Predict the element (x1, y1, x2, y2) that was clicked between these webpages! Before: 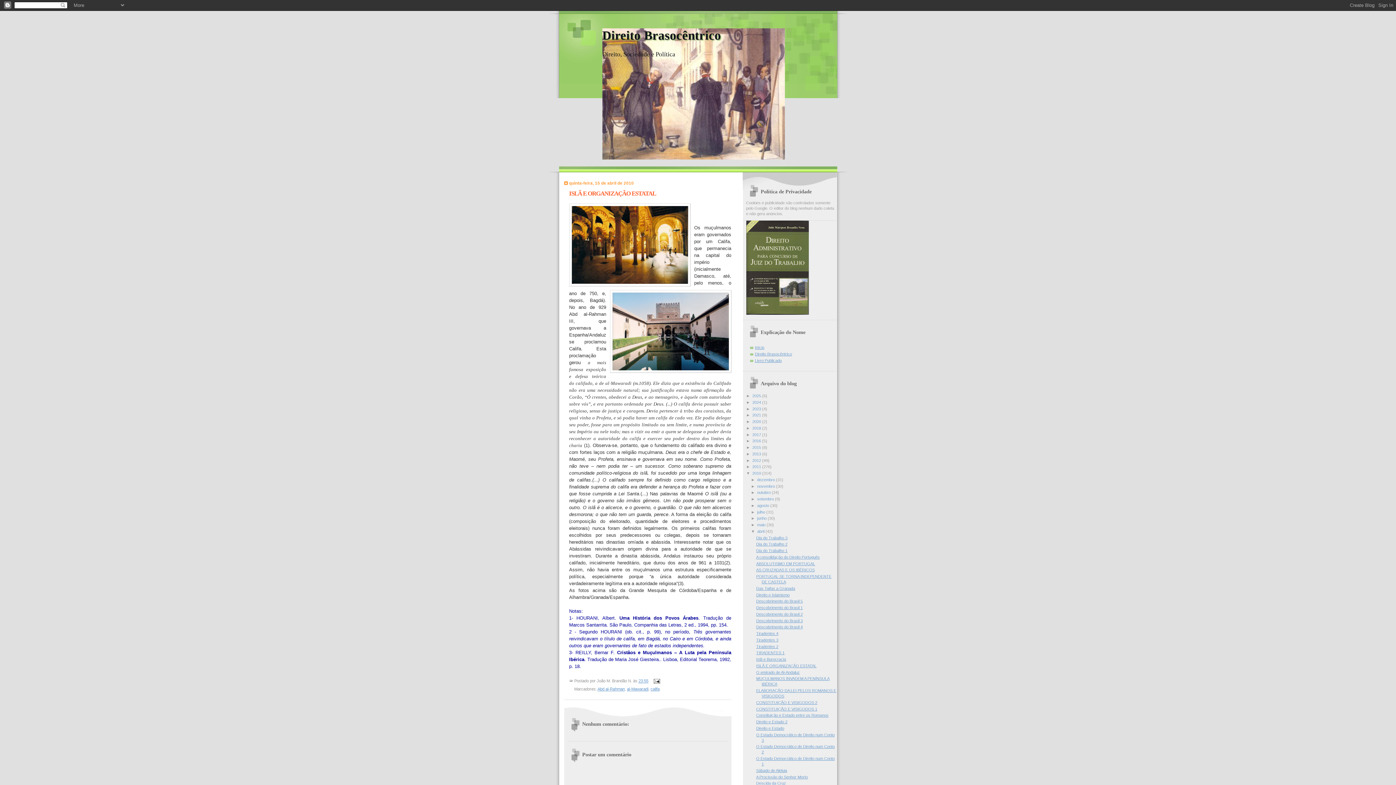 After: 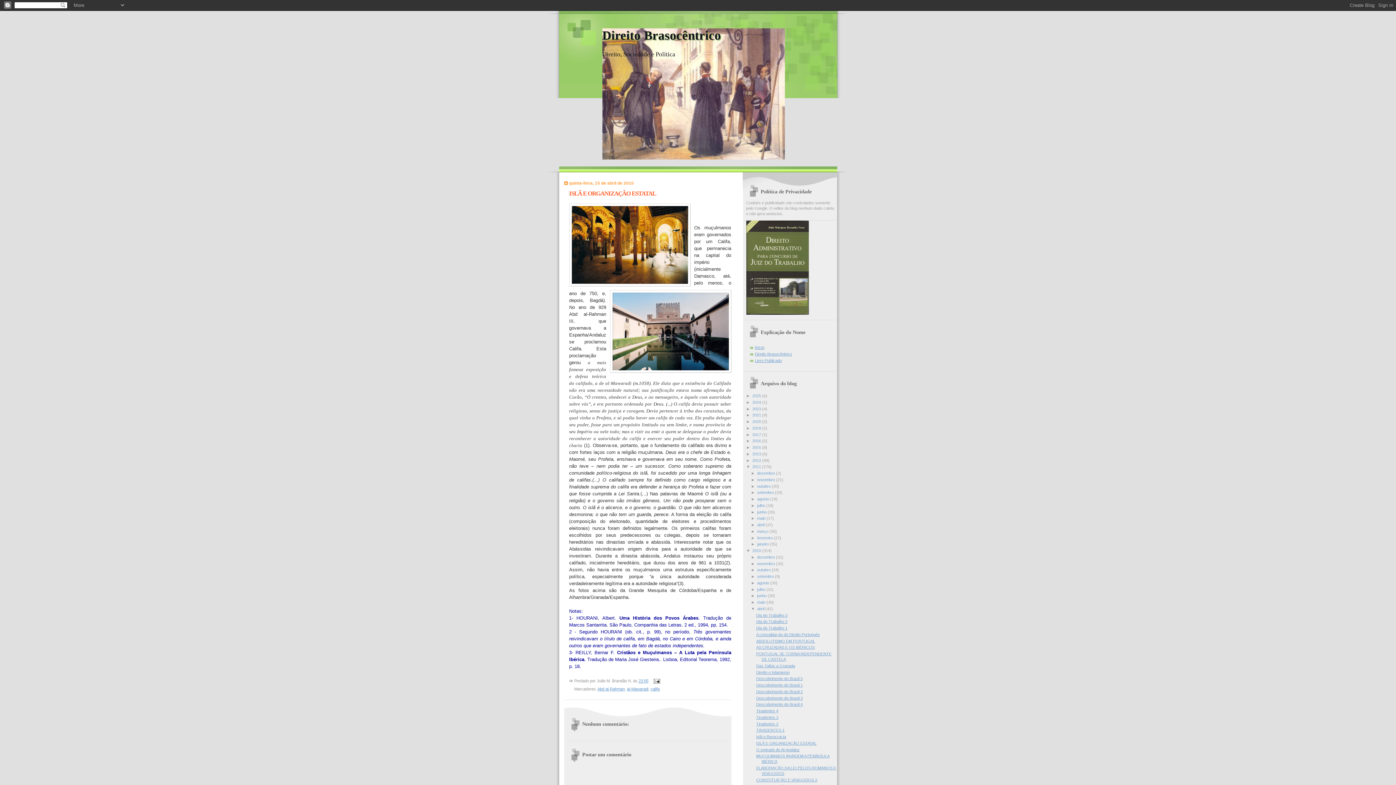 Action: bbox: (746, 464, 752, 469) label: ►  